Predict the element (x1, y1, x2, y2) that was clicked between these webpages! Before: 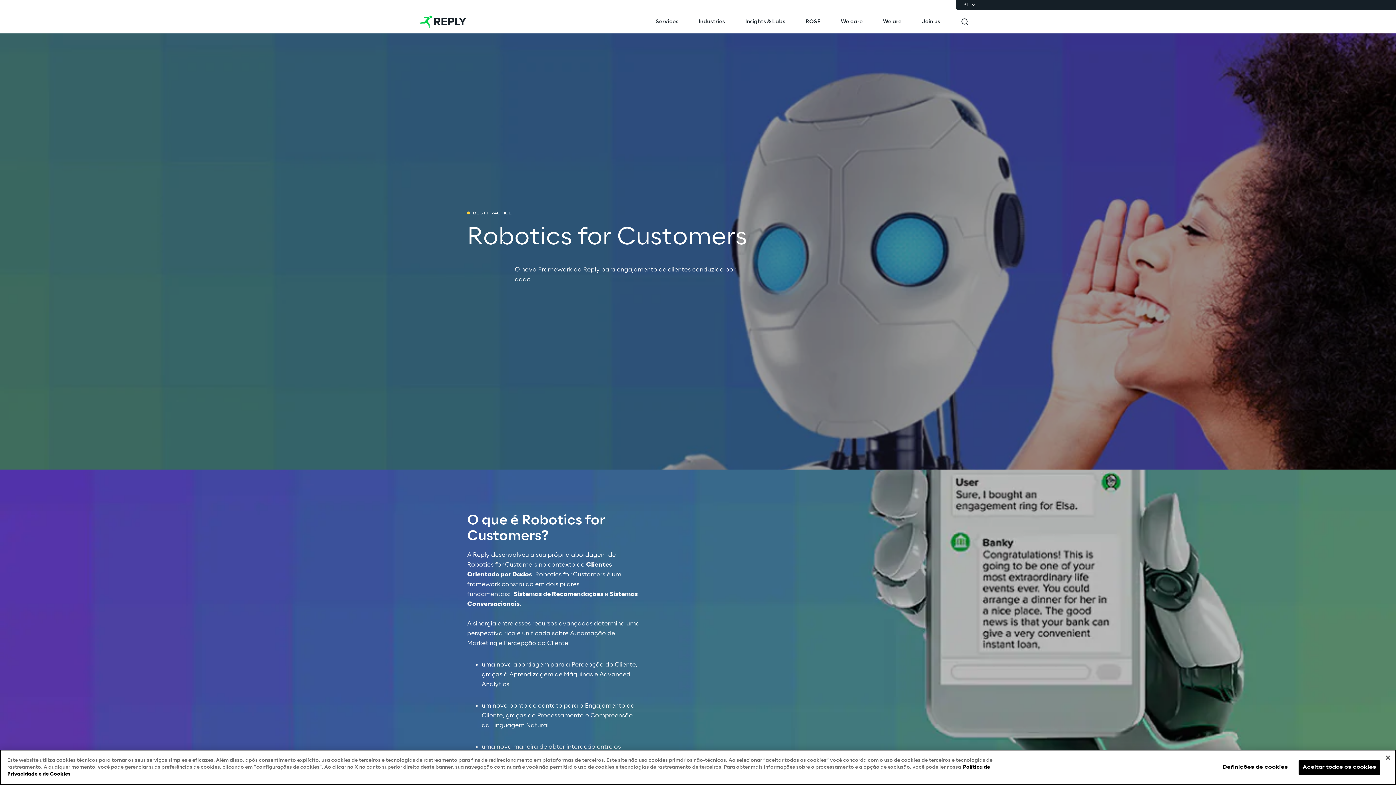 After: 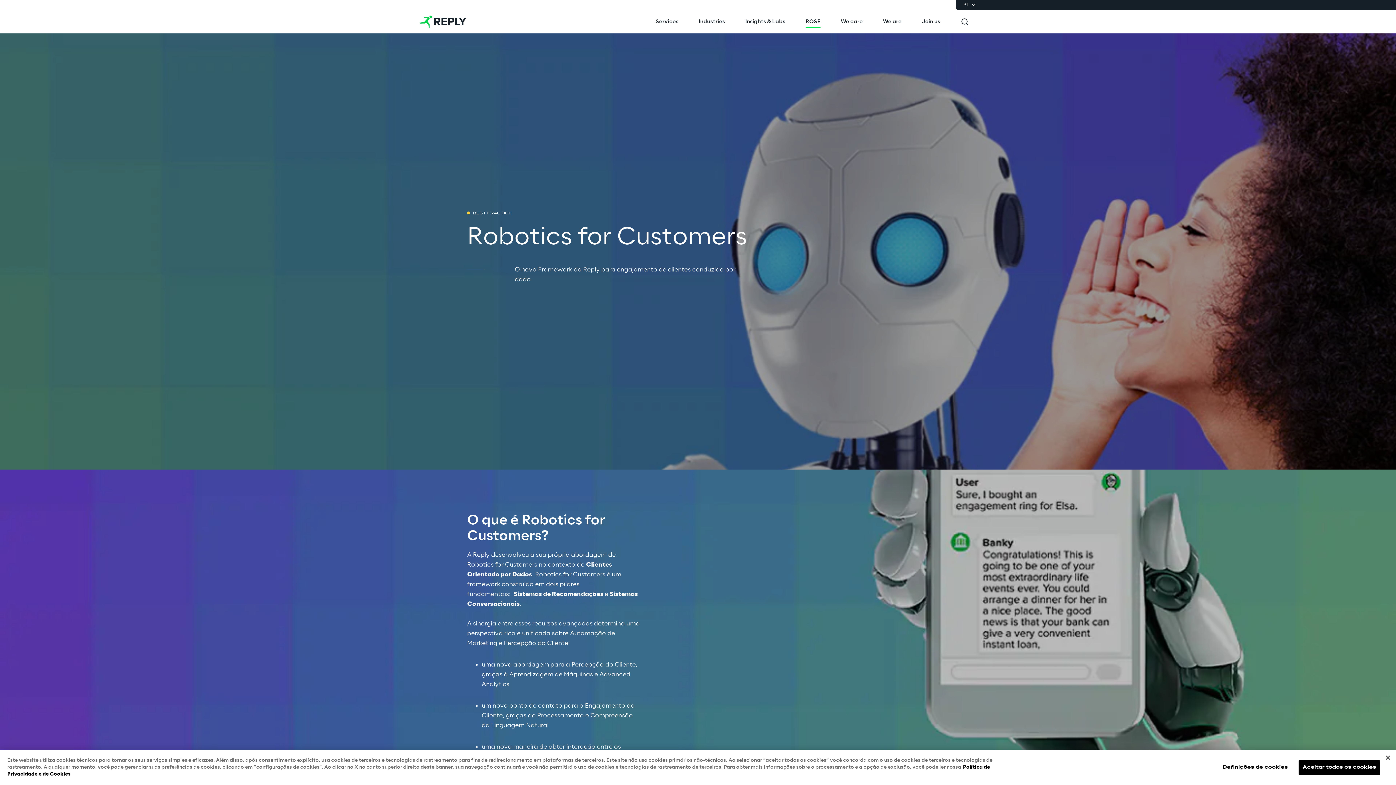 Action: bbox: (805, 10, 820, 33) label: ROSE